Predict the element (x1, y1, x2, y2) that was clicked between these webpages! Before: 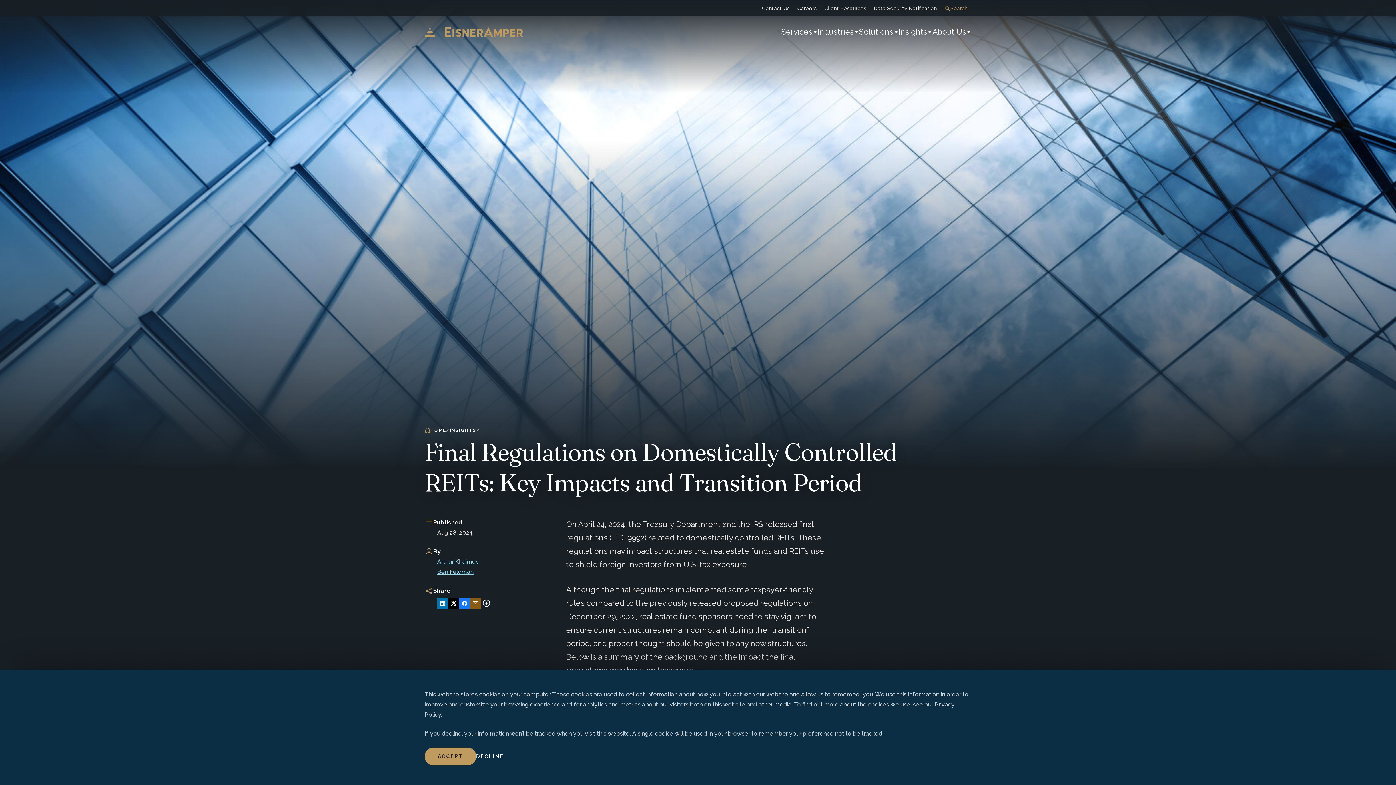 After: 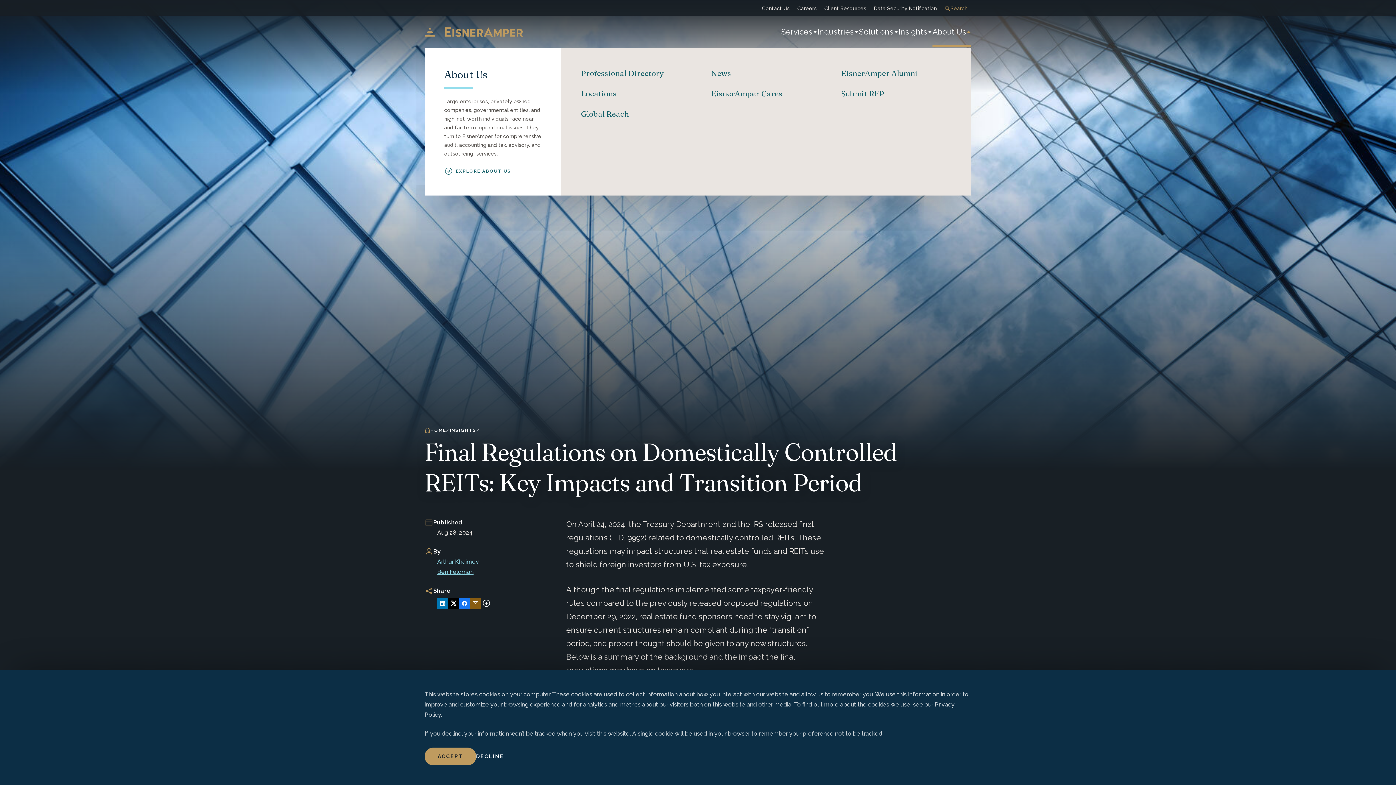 Action: label: About Us bbox: (932, 16, 971, 47)